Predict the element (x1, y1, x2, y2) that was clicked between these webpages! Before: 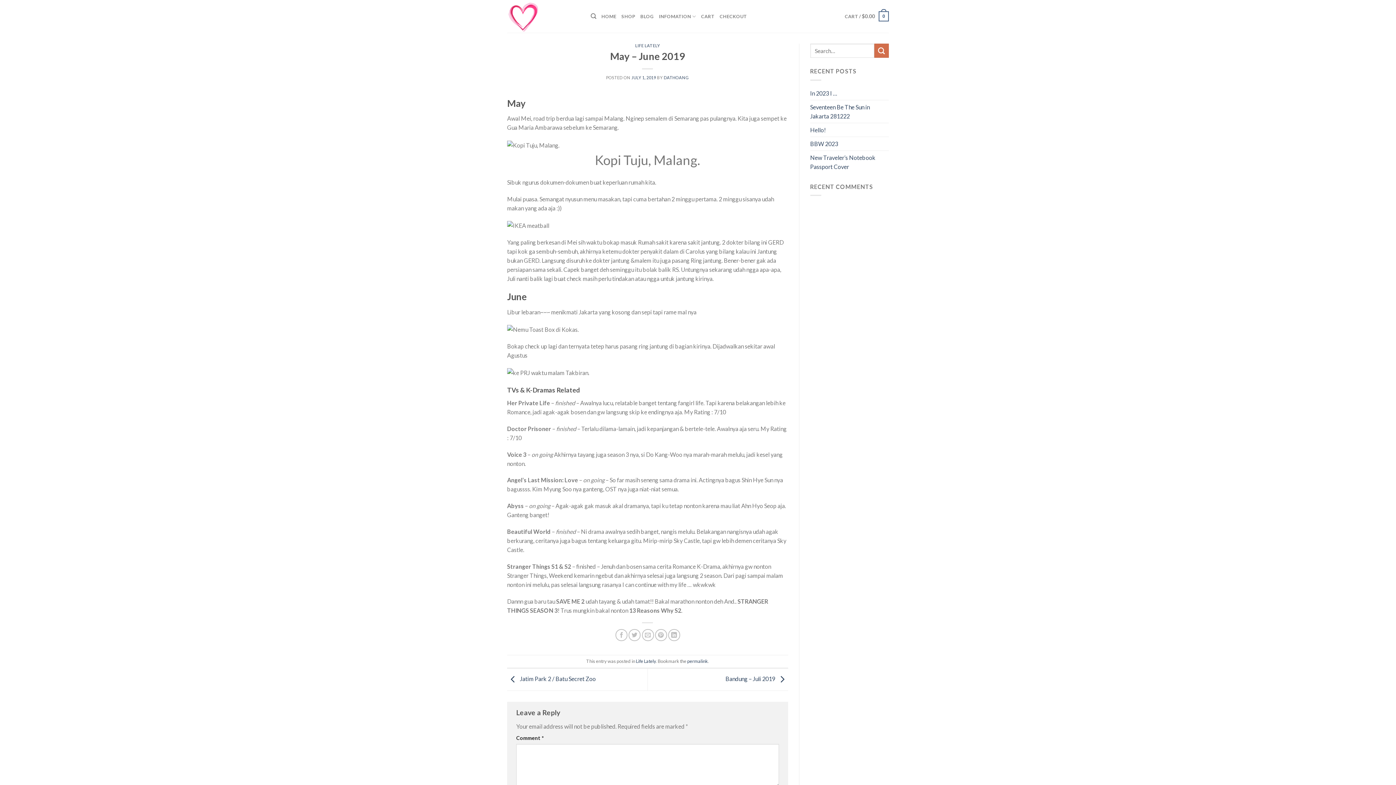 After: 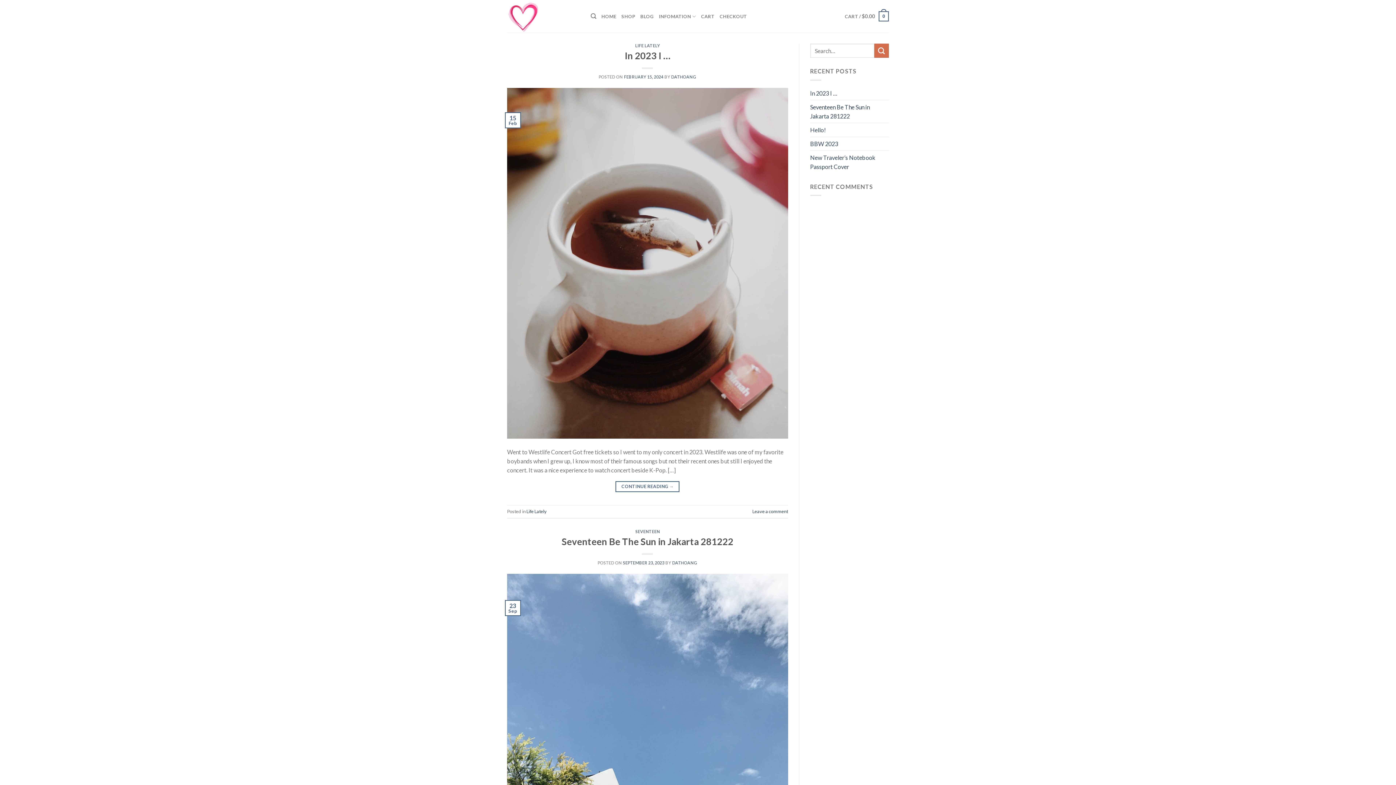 Action: bbox: (507, 0, 580, 32)